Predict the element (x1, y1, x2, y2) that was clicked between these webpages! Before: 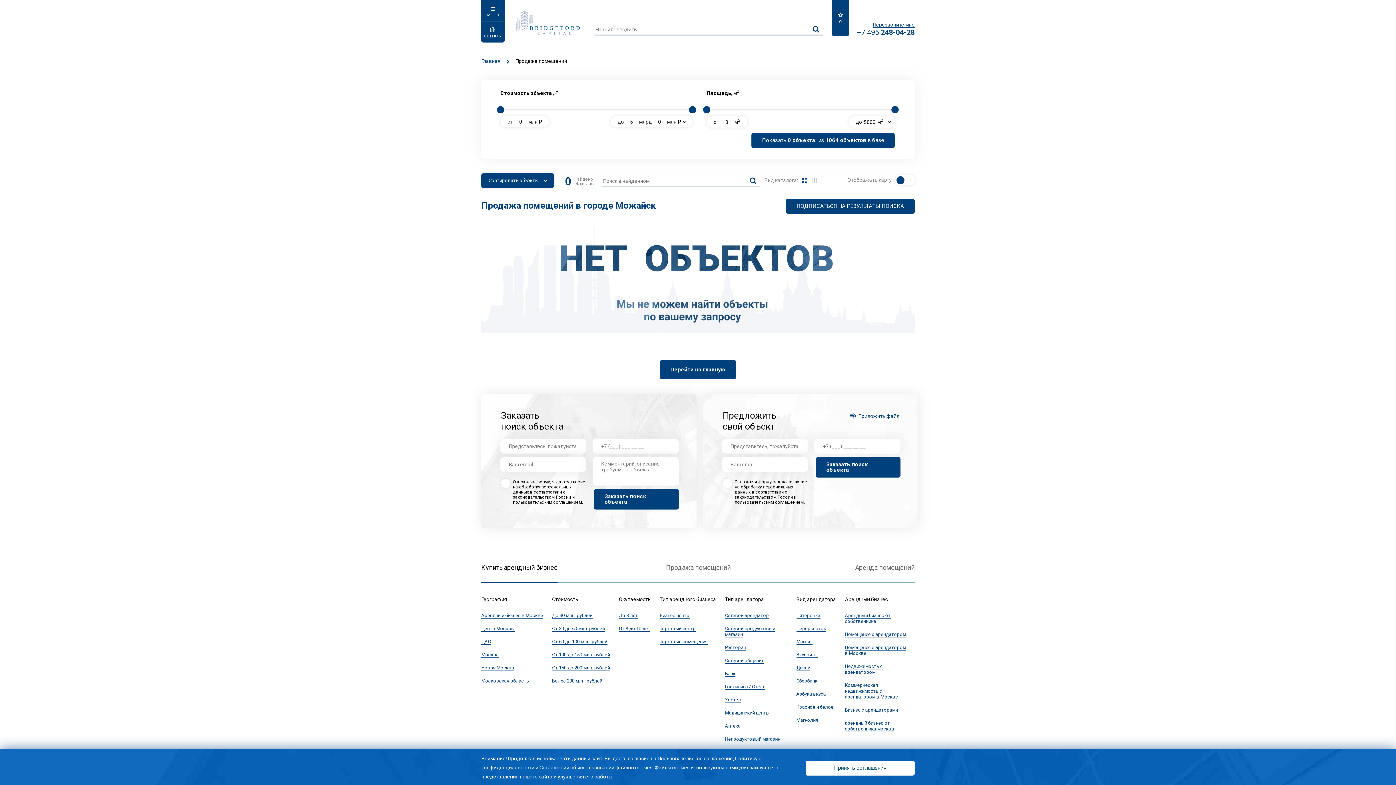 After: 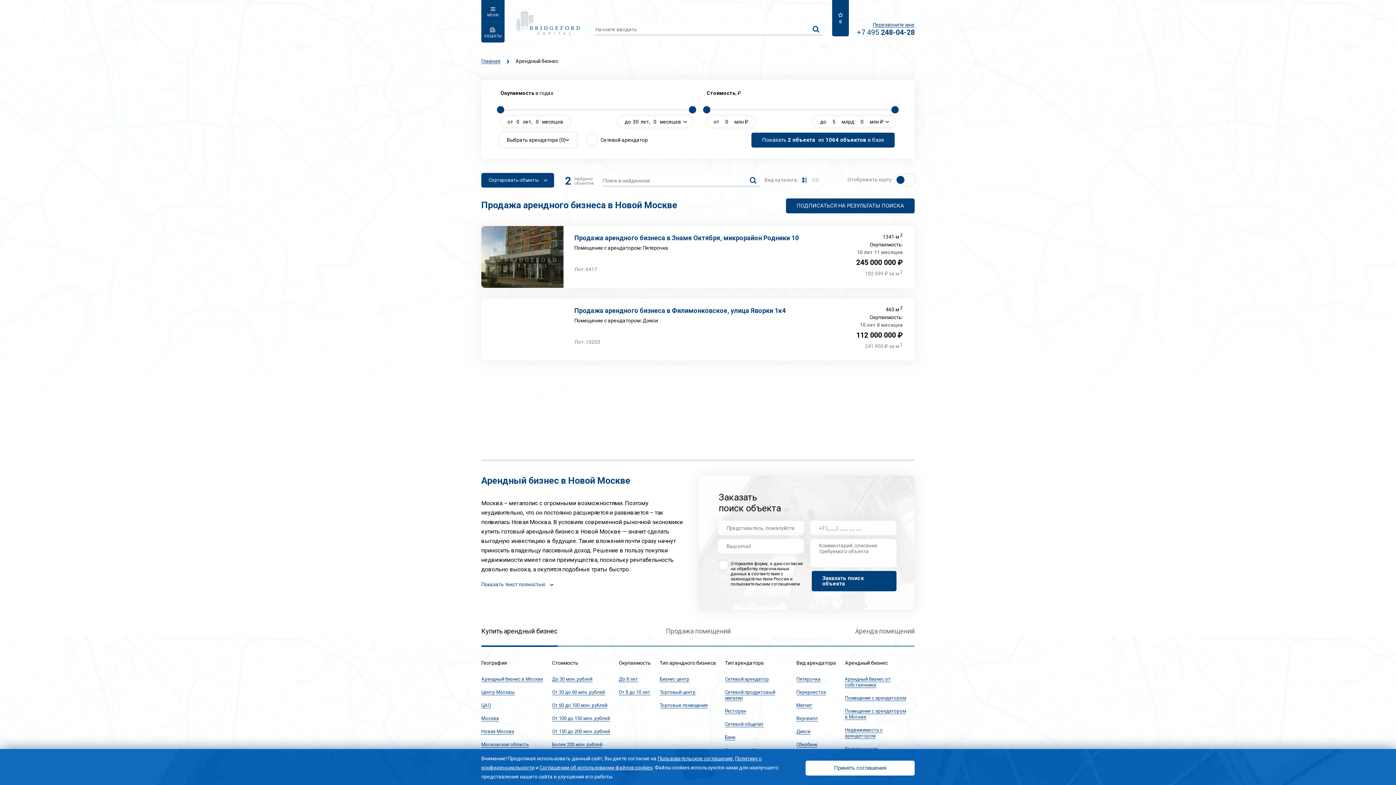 Action: bbox: (481, 665, 514, 671) label: Новая Москва